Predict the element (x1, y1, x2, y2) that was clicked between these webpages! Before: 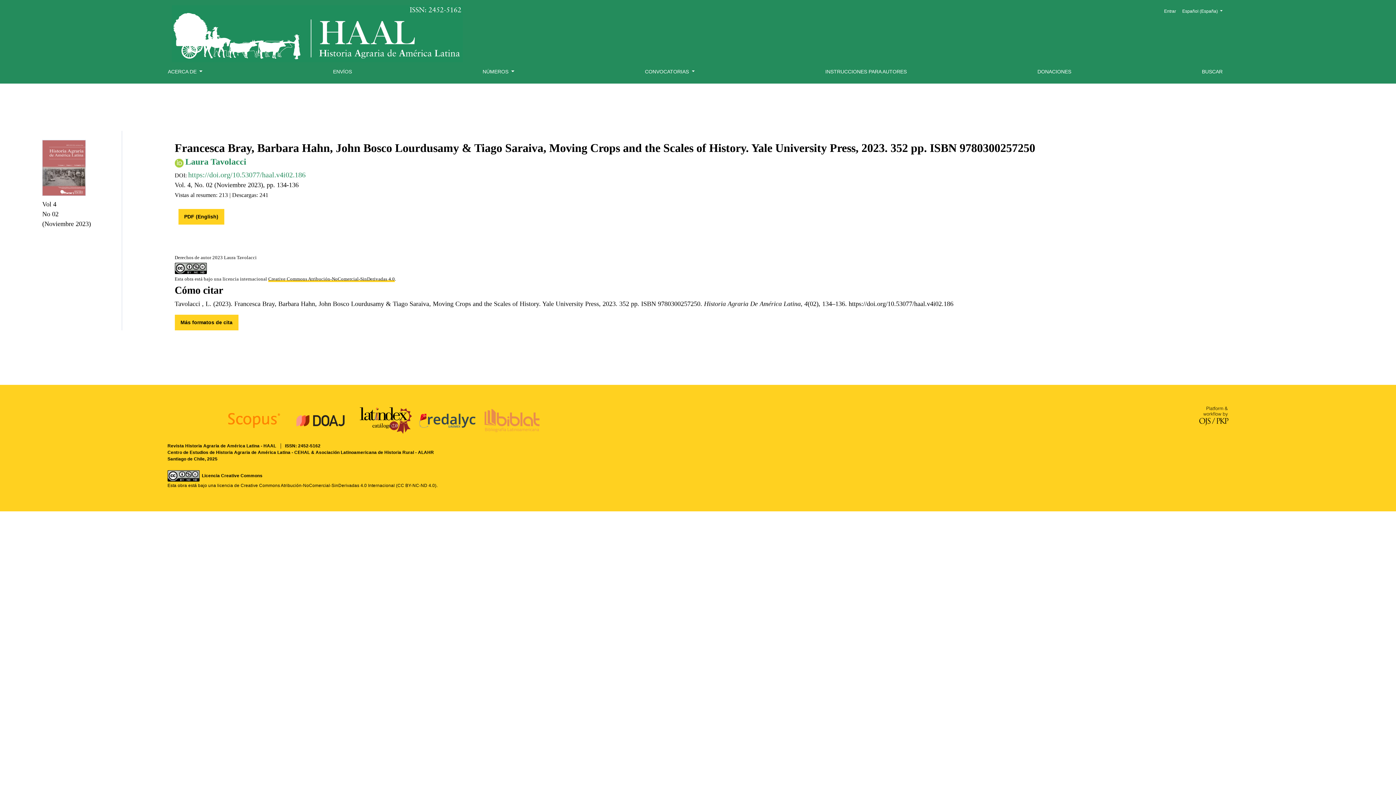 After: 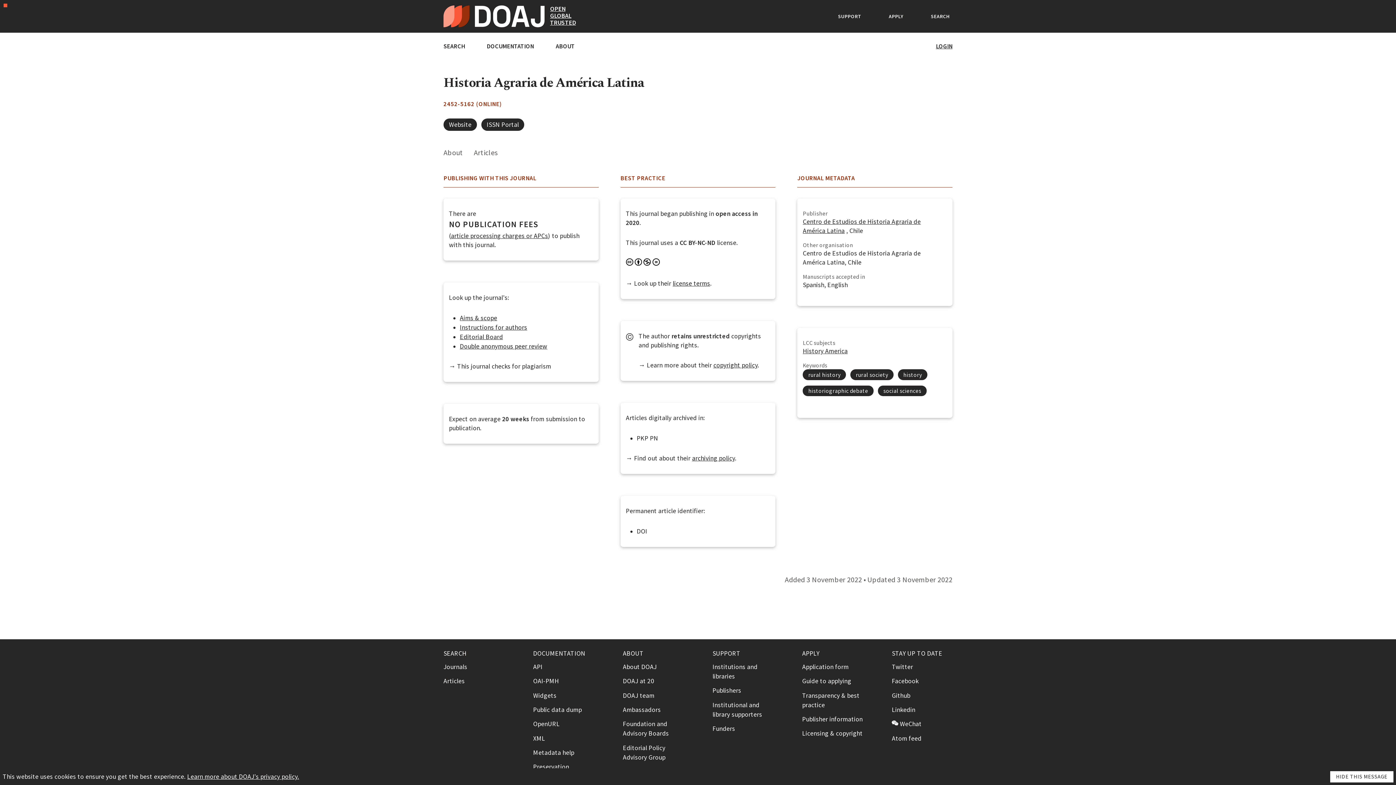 Action: bbox: (293, 418, 348, 423)